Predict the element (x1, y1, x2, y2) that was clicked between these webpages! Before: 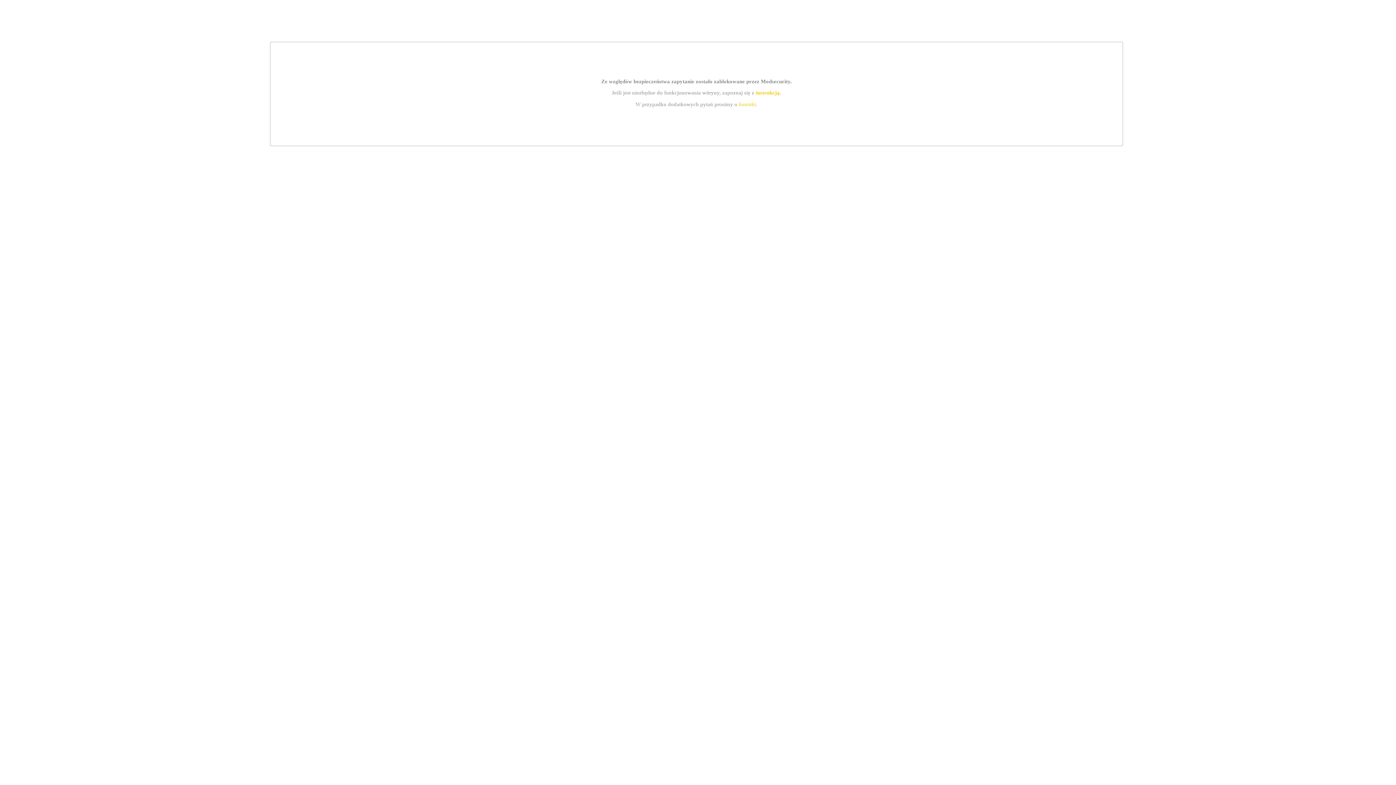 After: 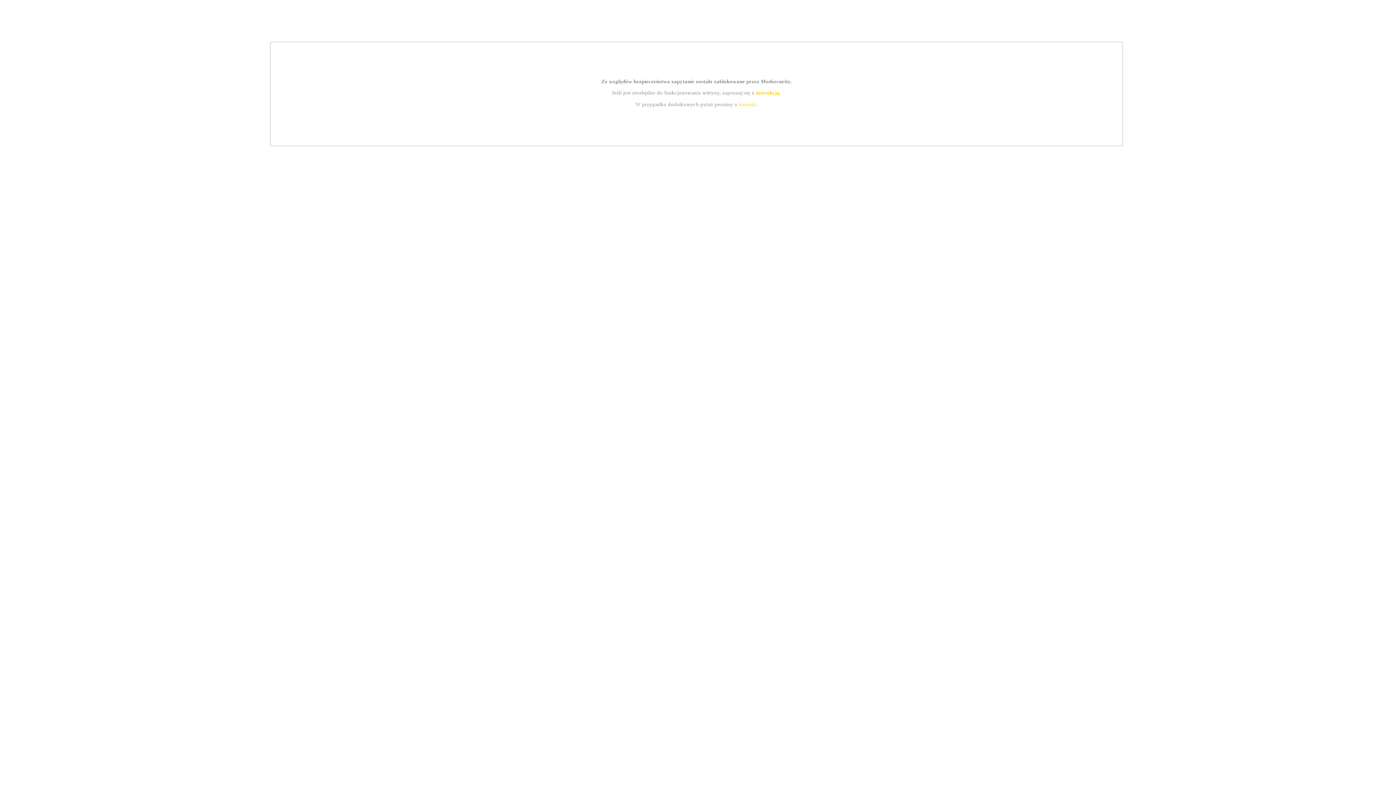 Action: bbox: (755, 89, 779, 95) label: instrukcją